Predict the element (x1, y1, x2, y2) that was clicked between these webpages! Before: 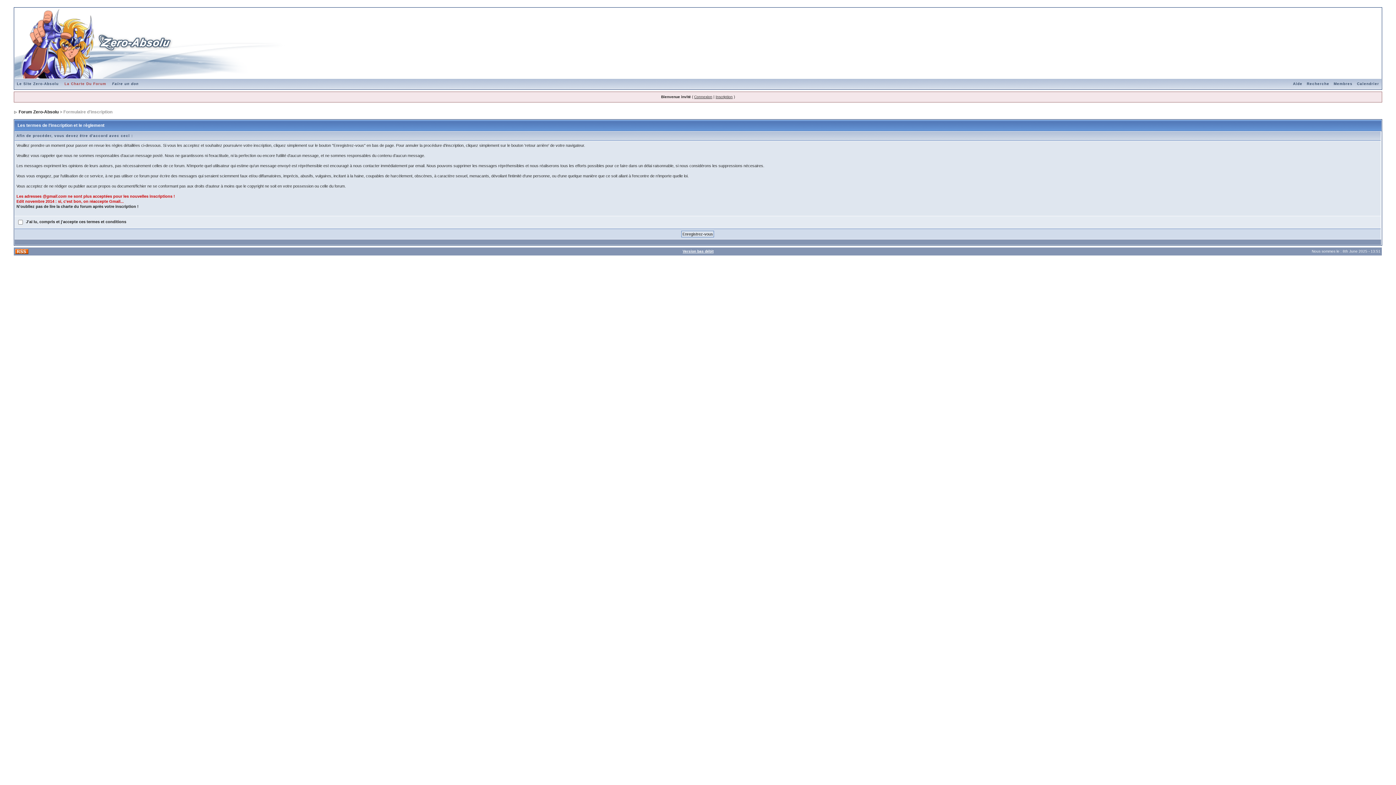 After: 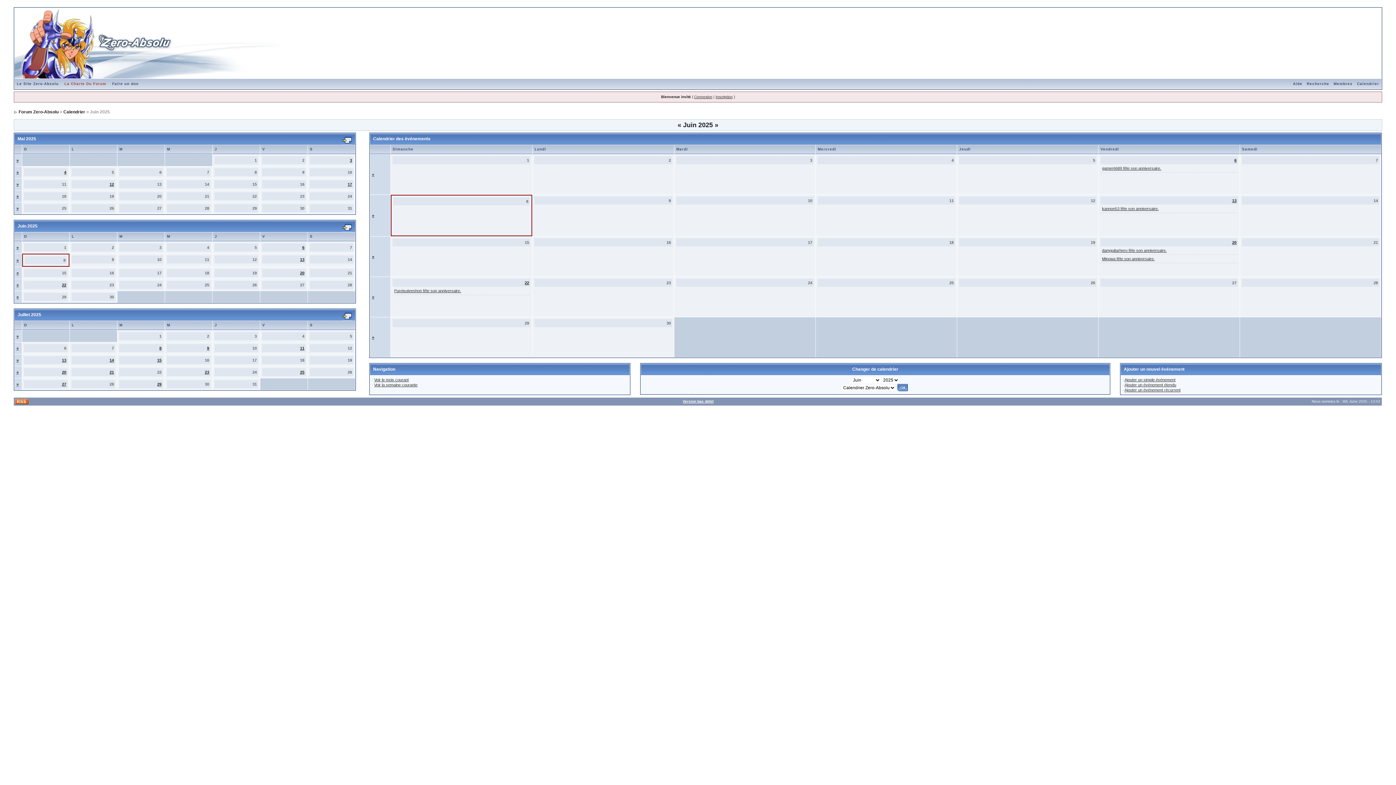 Action: label: Calendrier bbox: (1355, 81, 1381, 85)